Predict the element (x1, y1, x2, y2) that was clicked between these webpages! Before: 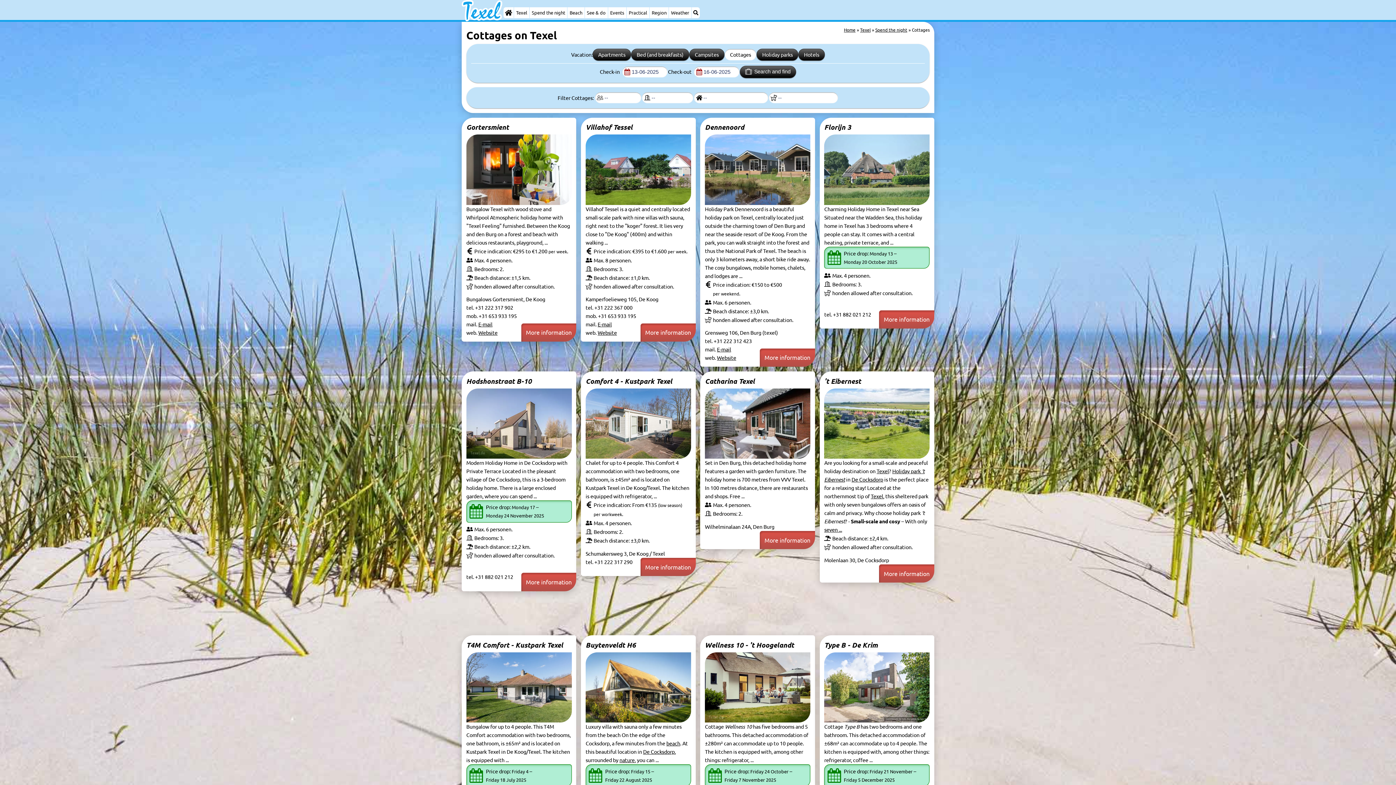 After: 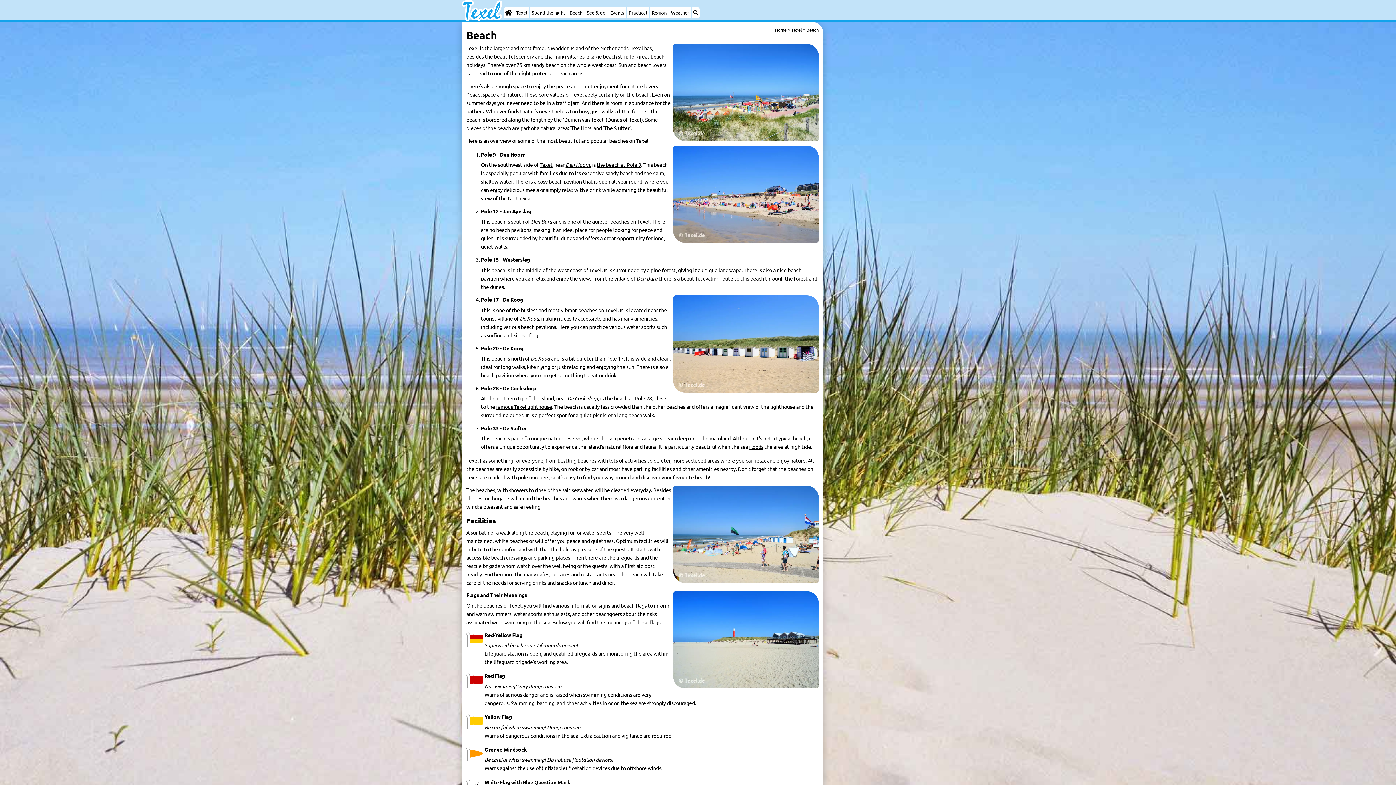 Action: bbox: (567, 7, 584, 18) label: Beach